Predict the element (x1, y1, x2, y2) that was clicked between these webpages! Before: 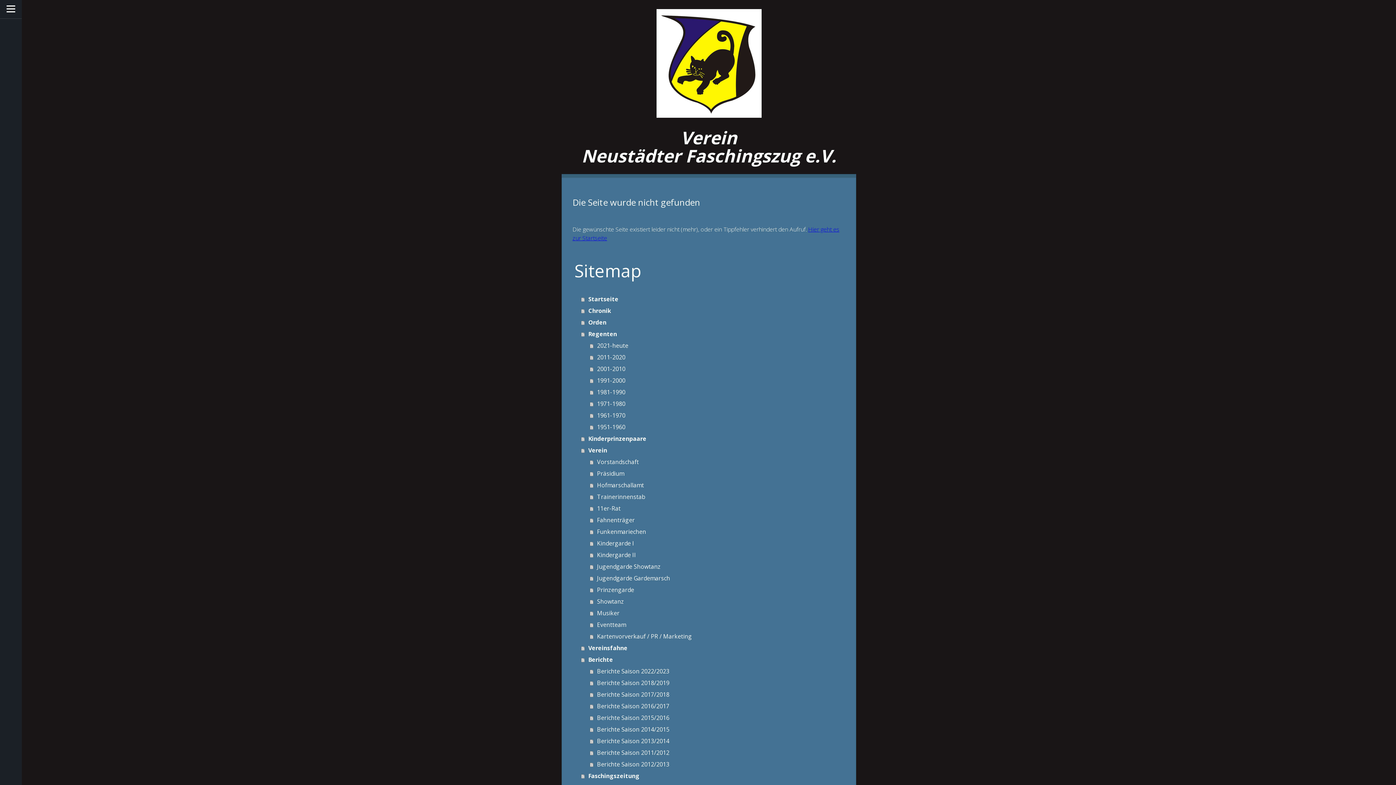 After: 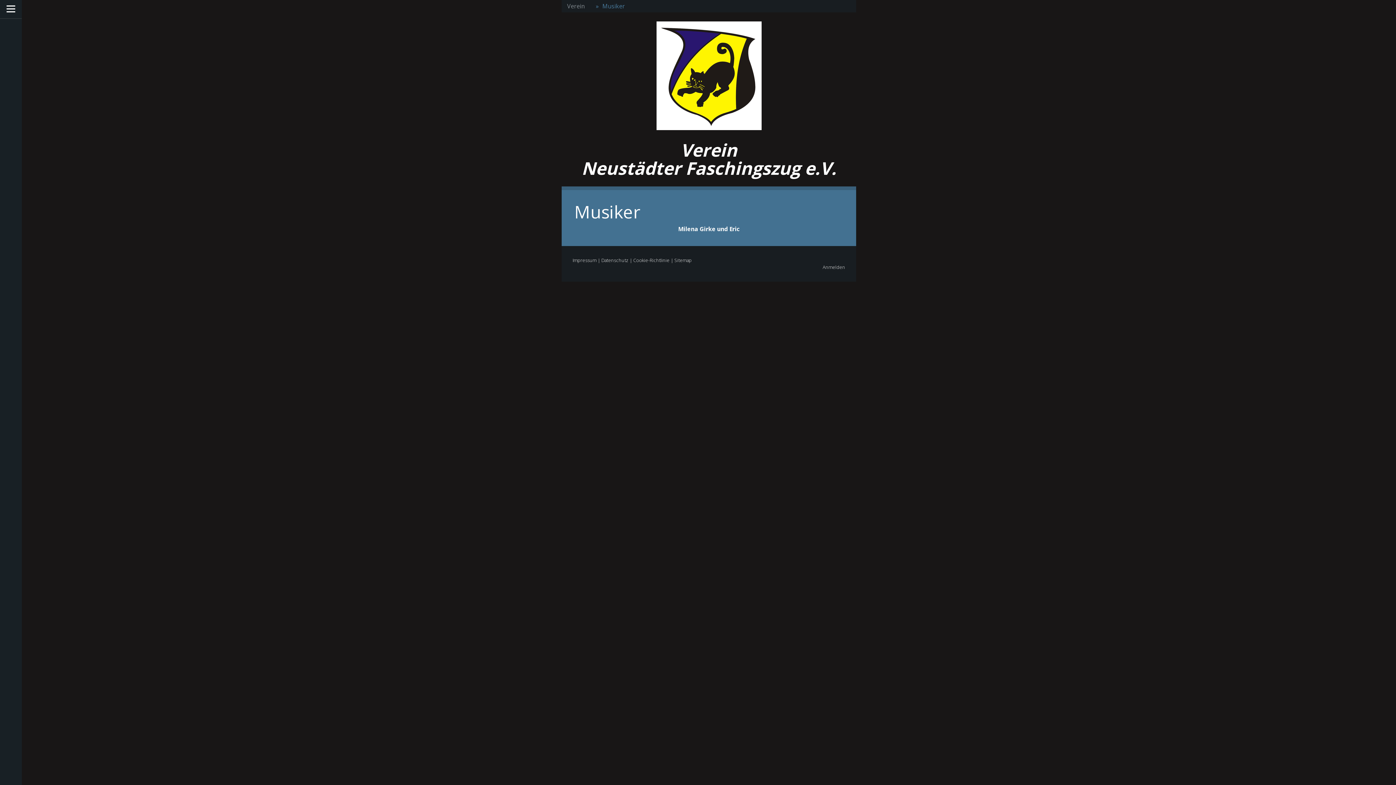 Action: label: Musiker bbox: (590, 607, 845, 619)